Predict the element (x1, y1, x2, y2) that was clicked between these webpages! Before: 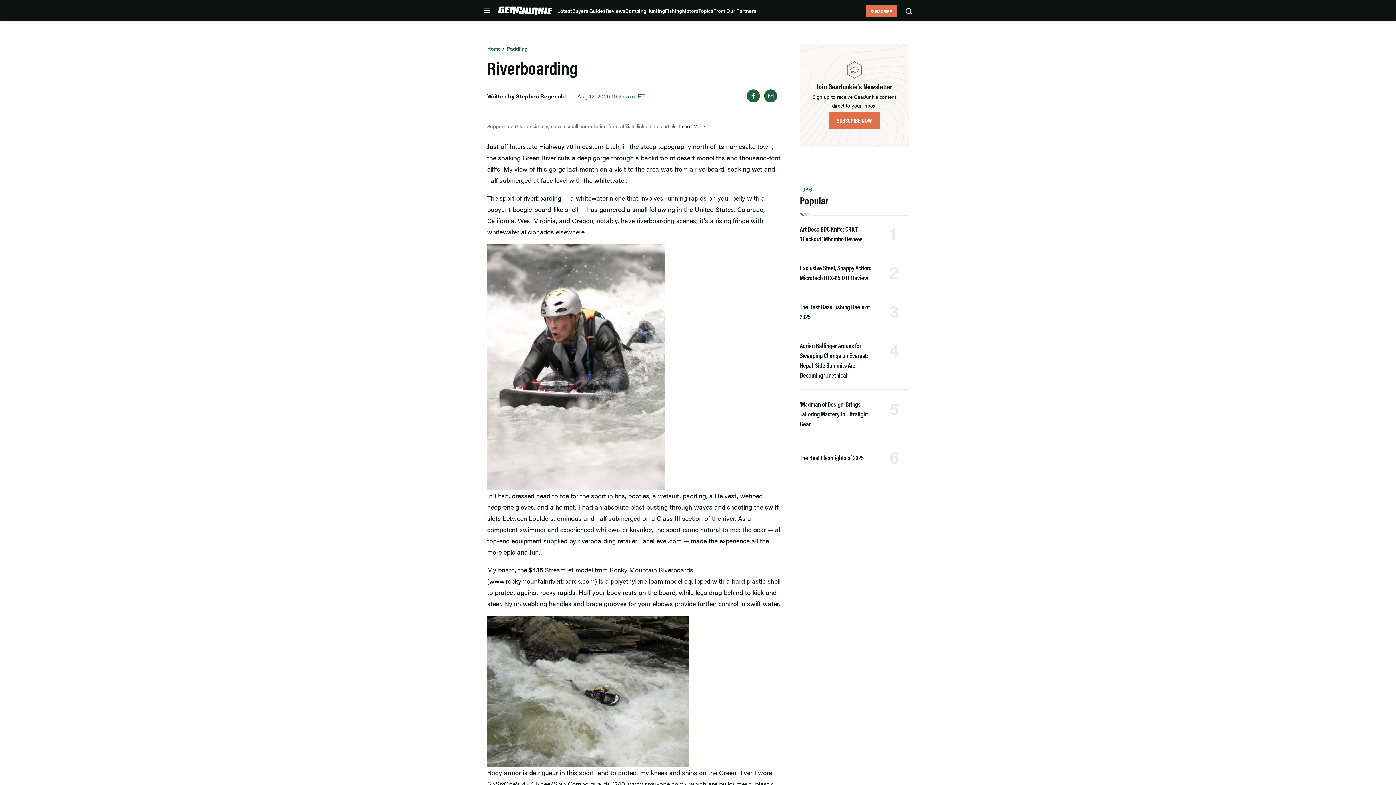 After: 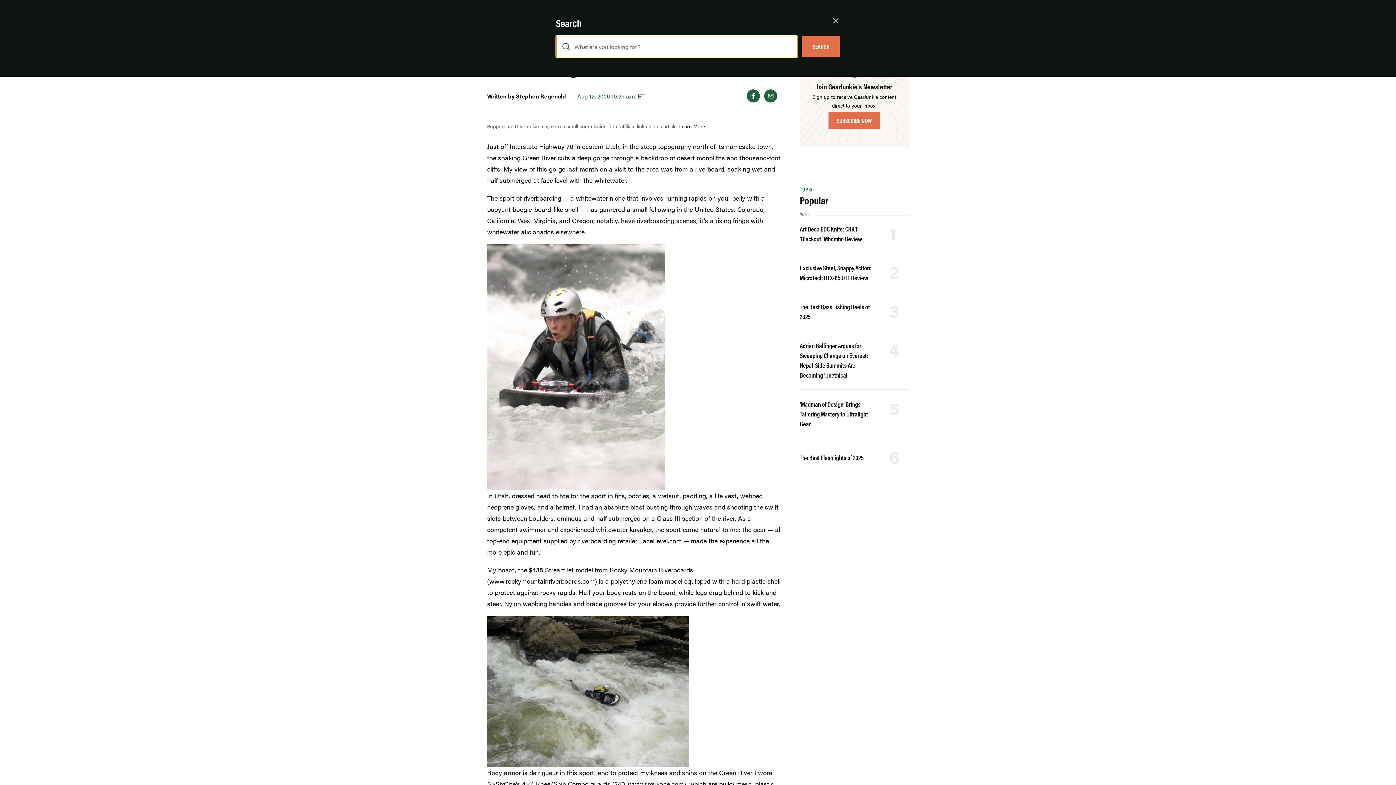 Action: label: Search bbox: (905, 7, 912, 14)